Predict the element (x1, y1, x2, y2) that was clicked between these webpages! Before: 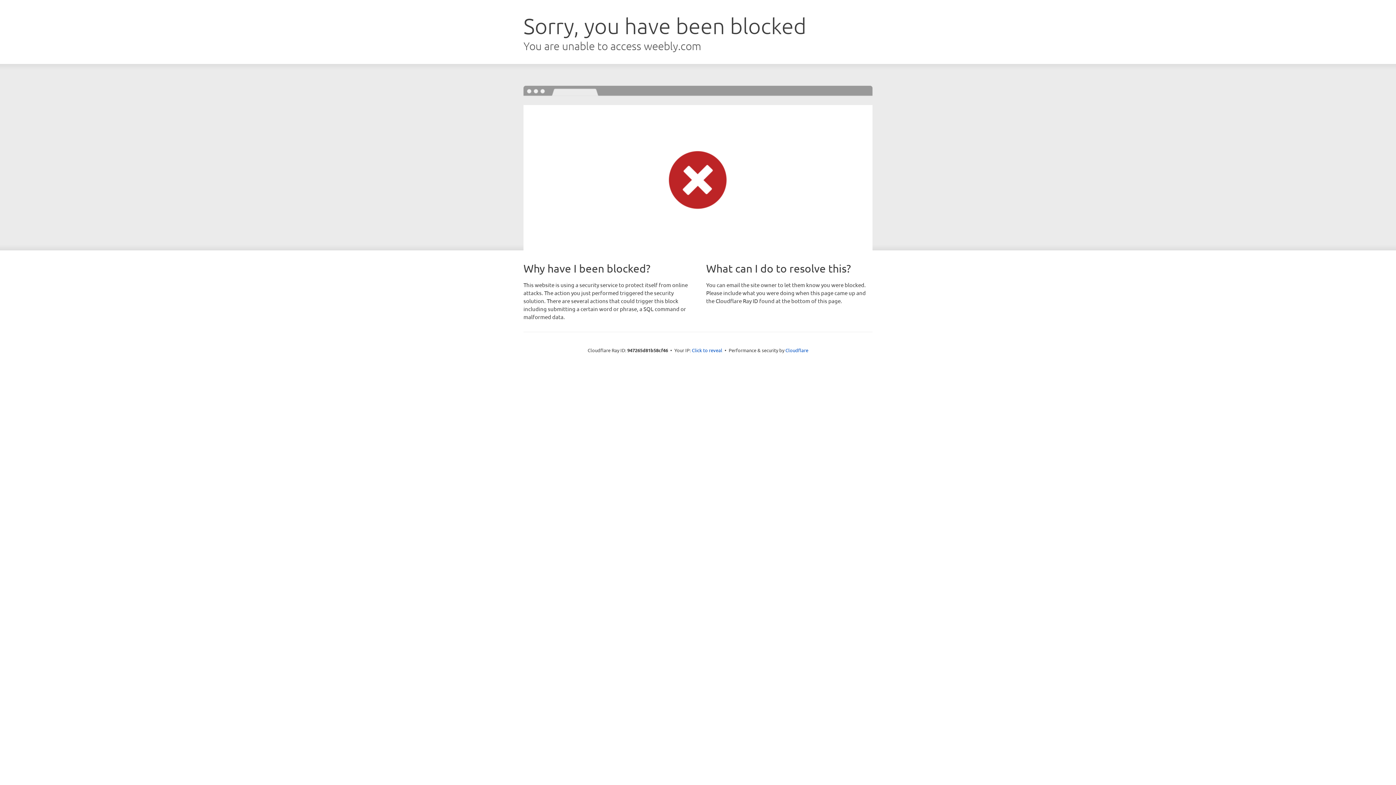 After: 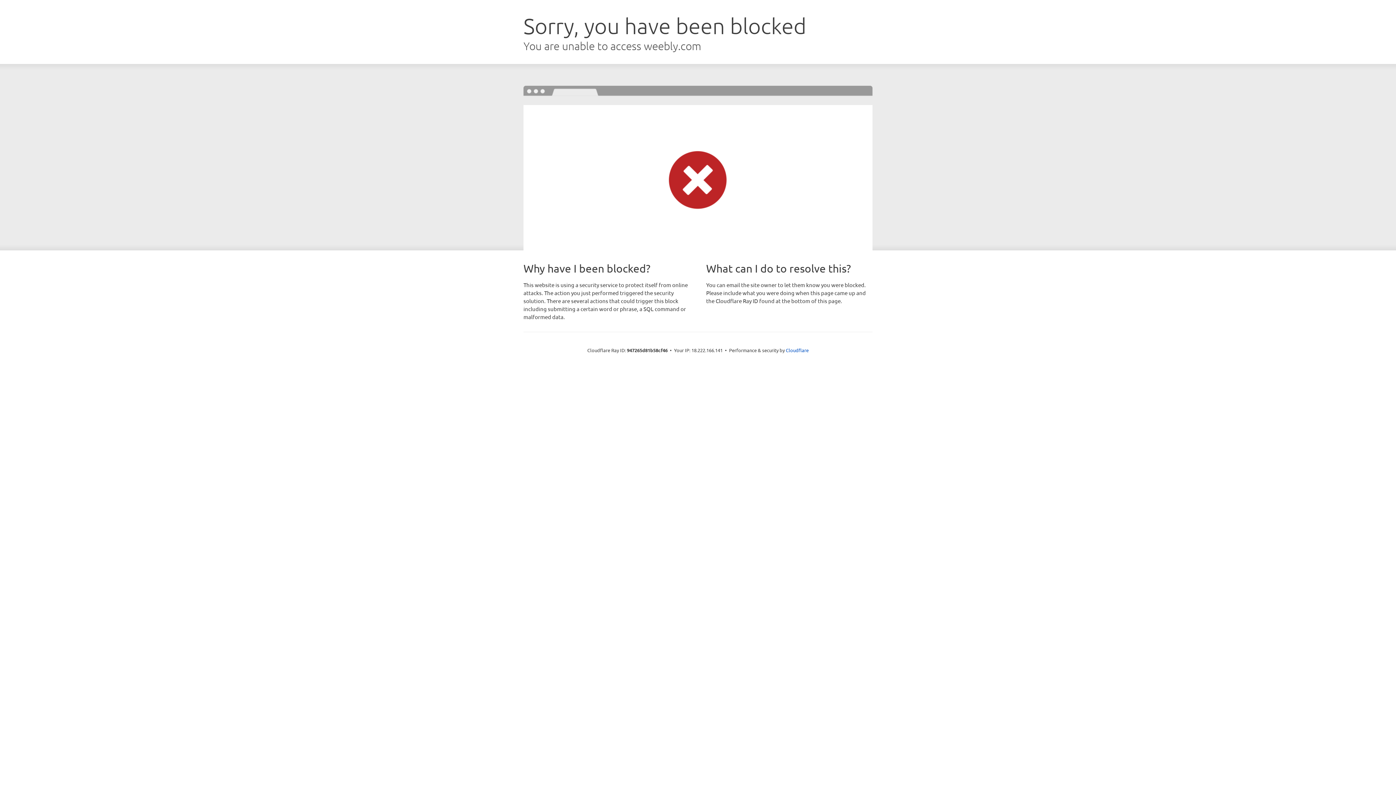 Action: label: Click to reveal bbox: (692, 346, 722, 353)